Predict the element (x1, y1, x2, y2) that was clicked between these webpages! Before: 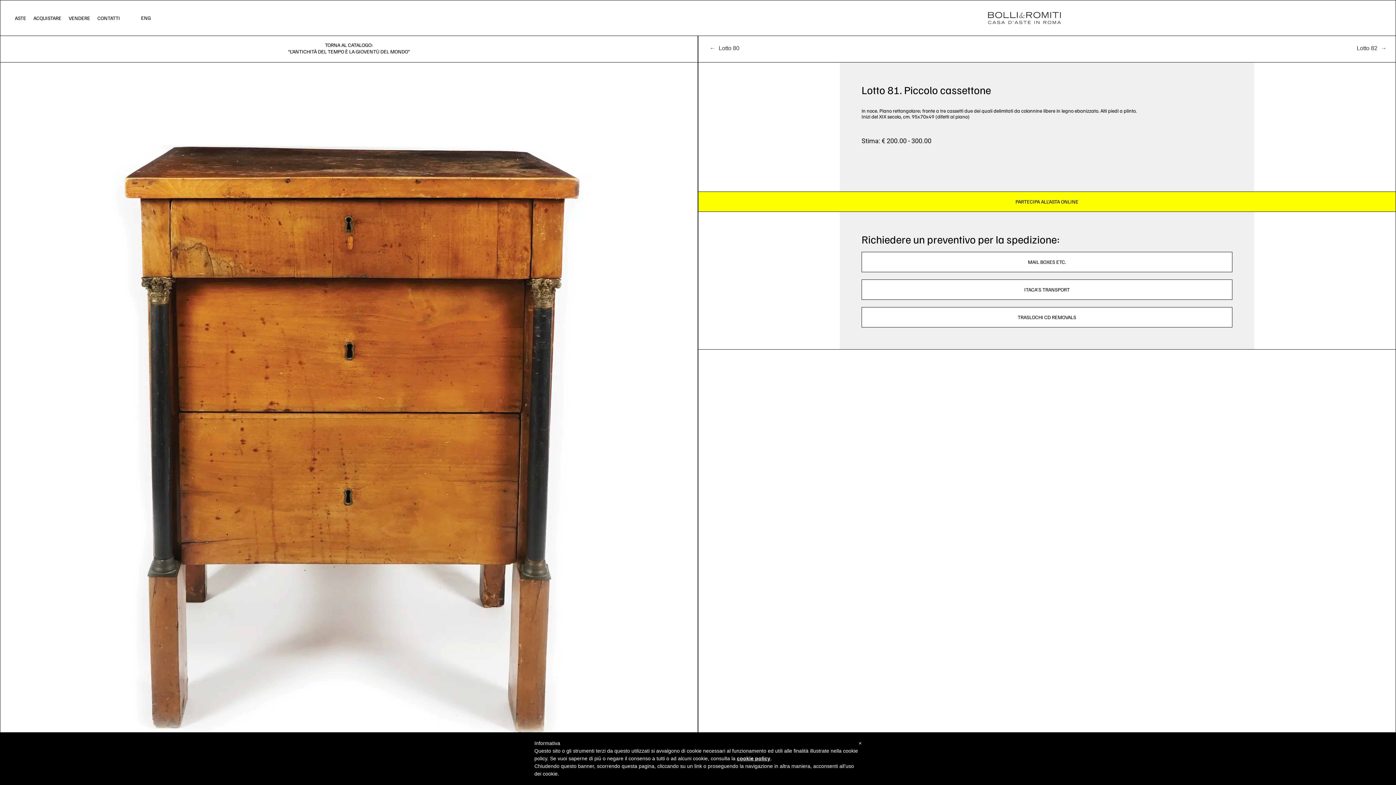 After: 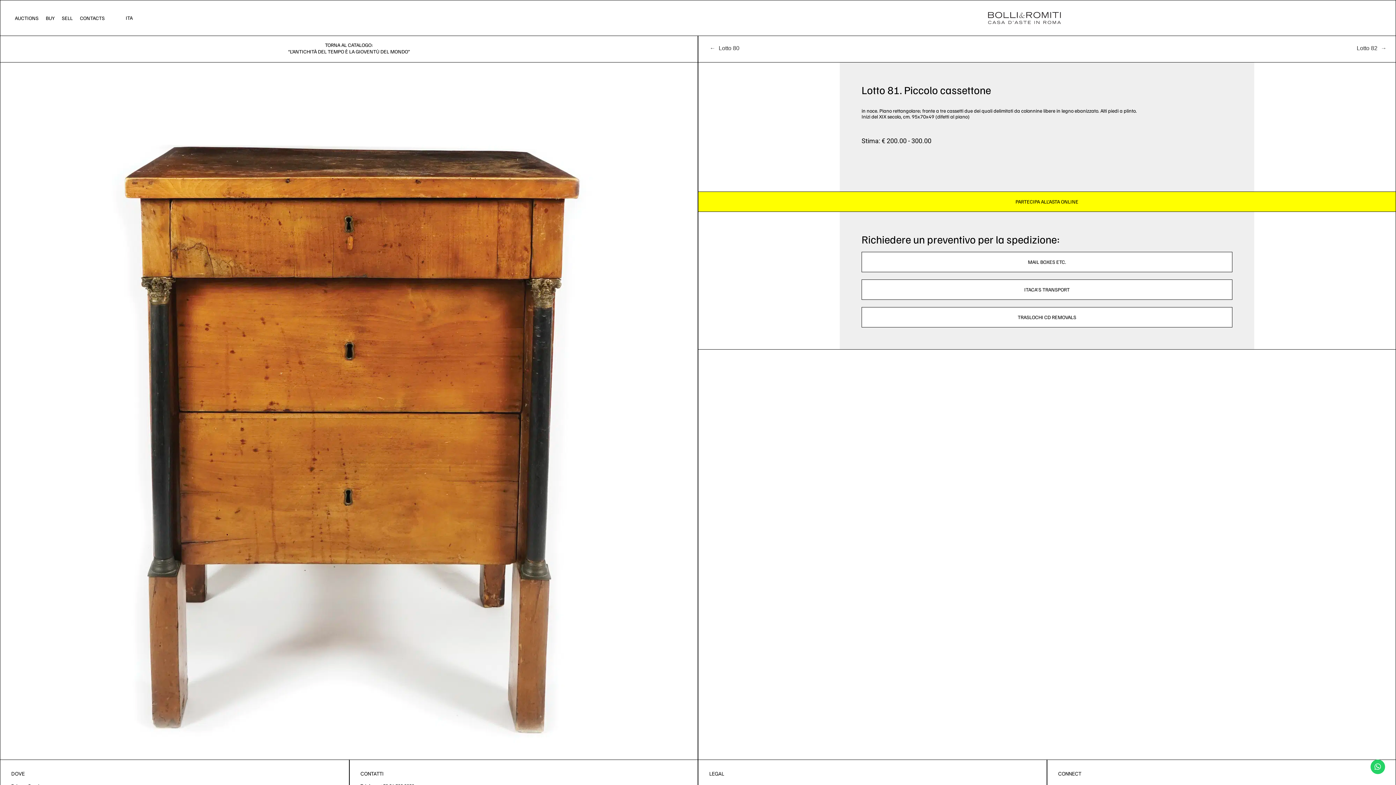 Action: label: ENG bbox: (137, 13, 154, 22)